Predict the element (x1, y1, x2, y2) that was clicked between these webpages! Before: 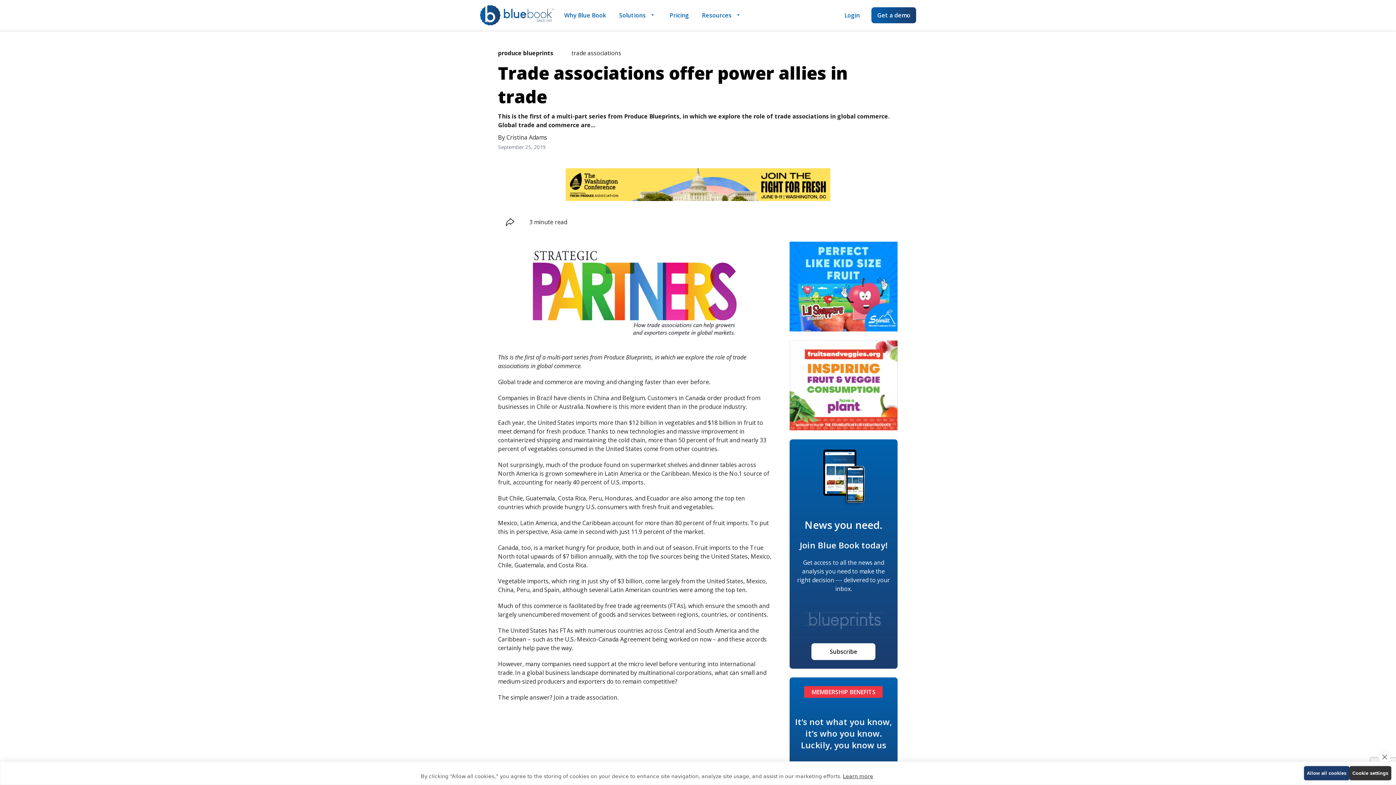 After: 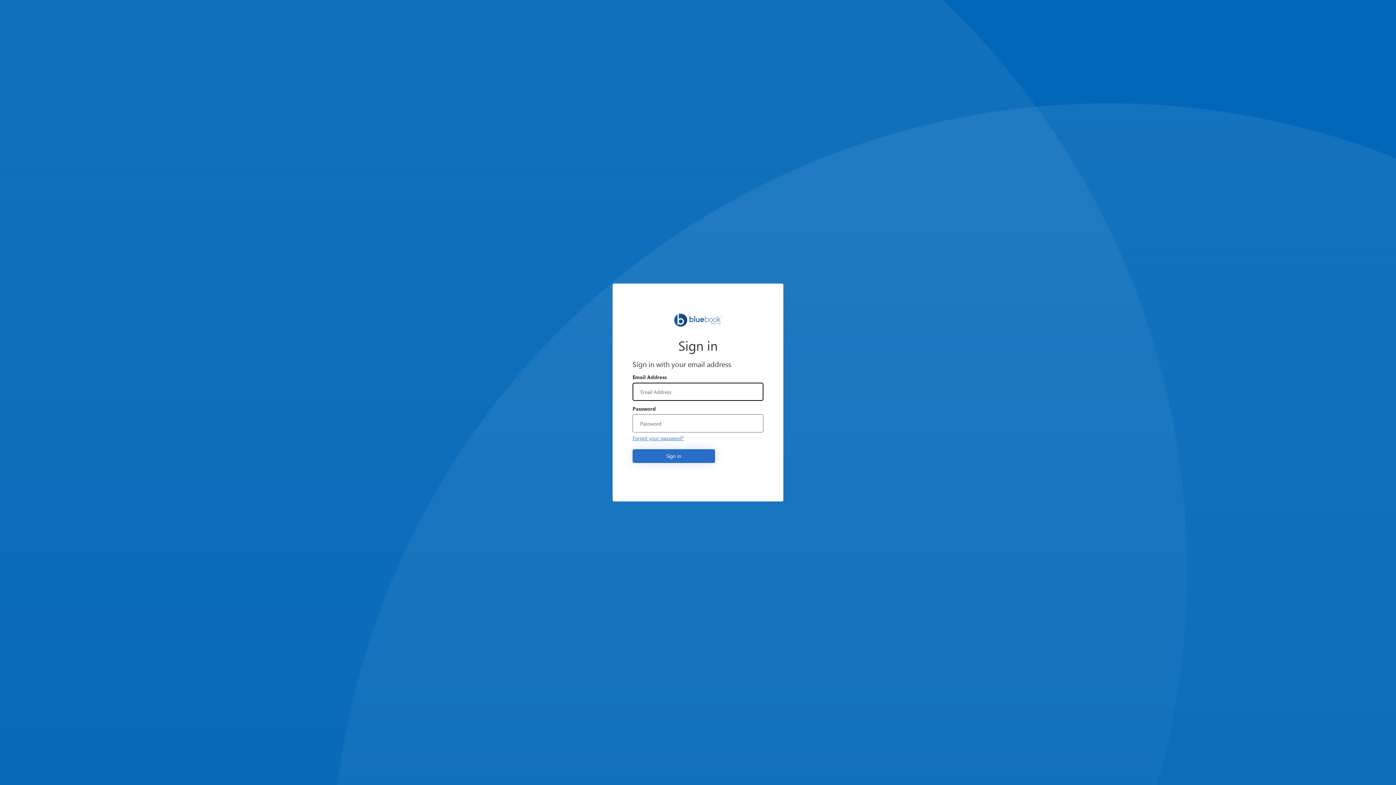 Action: bbox: (838, 7, 865, 23) label: Login